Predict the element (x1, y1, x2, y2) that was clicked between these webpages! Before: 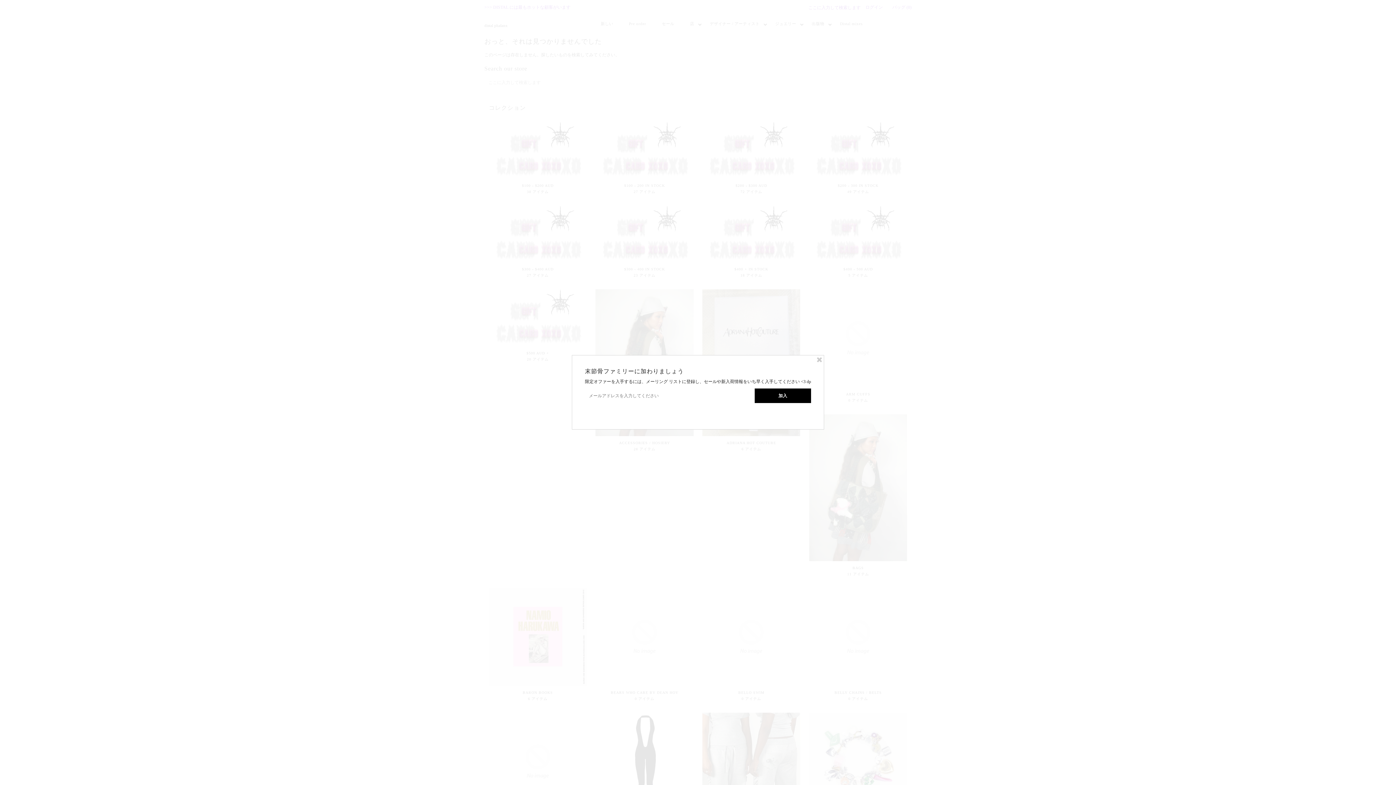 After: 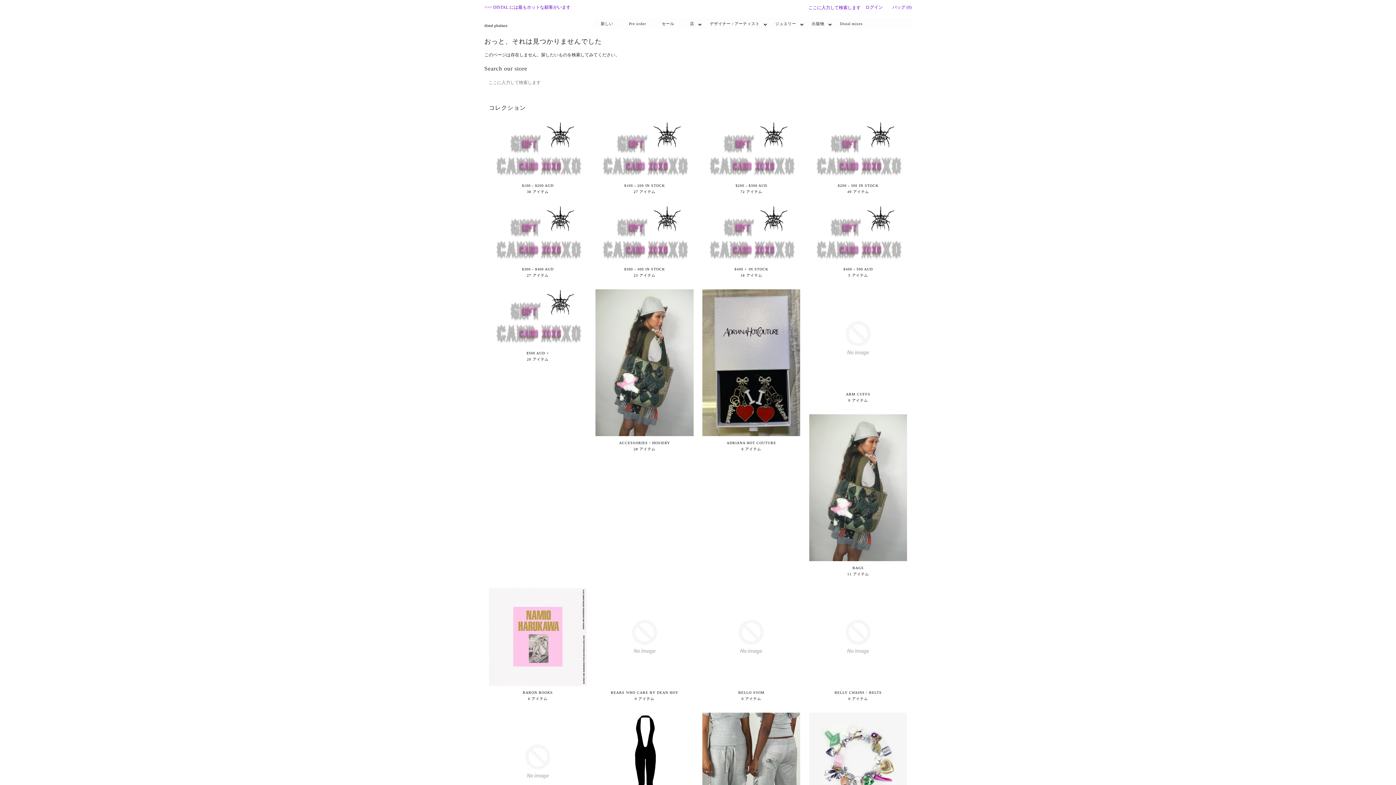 Action: bbox: (816, 356, 823, 363)